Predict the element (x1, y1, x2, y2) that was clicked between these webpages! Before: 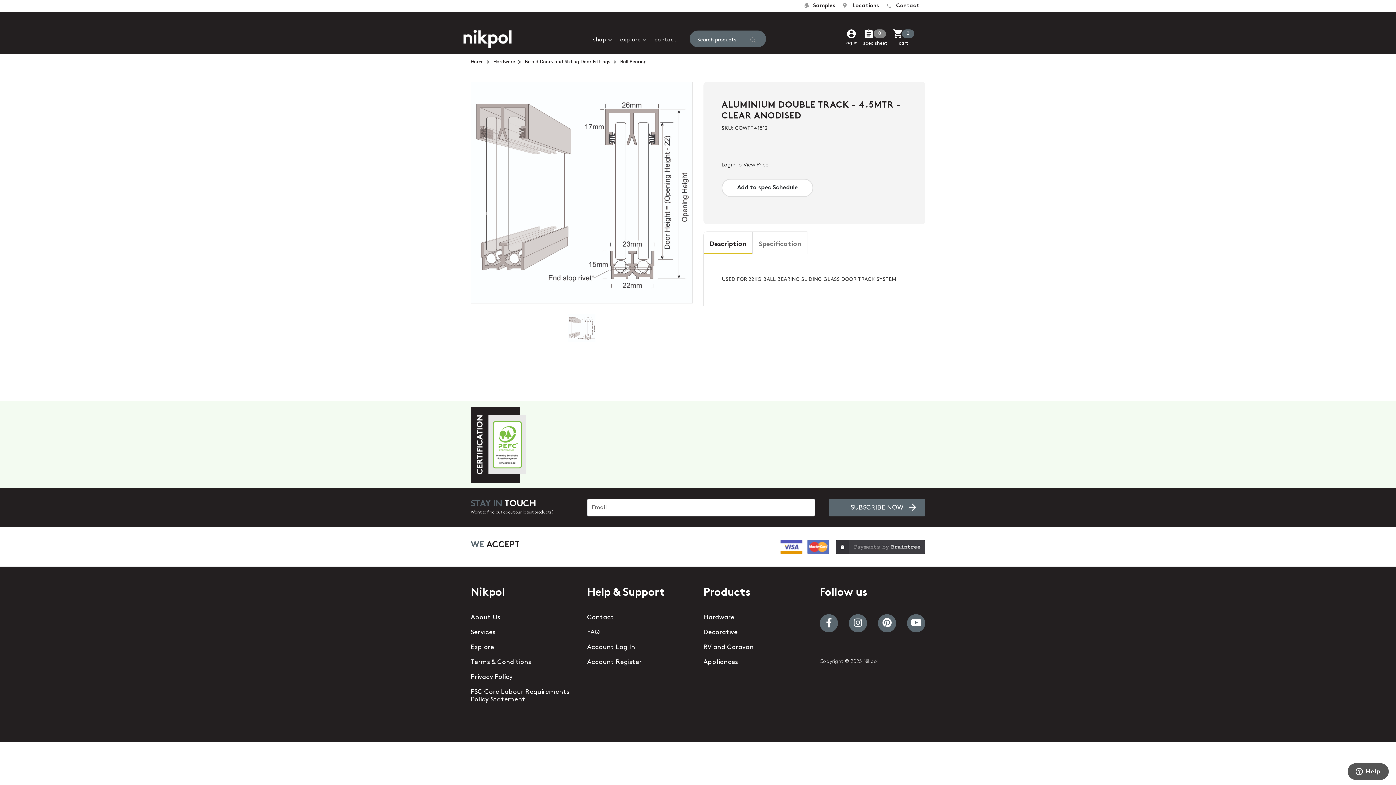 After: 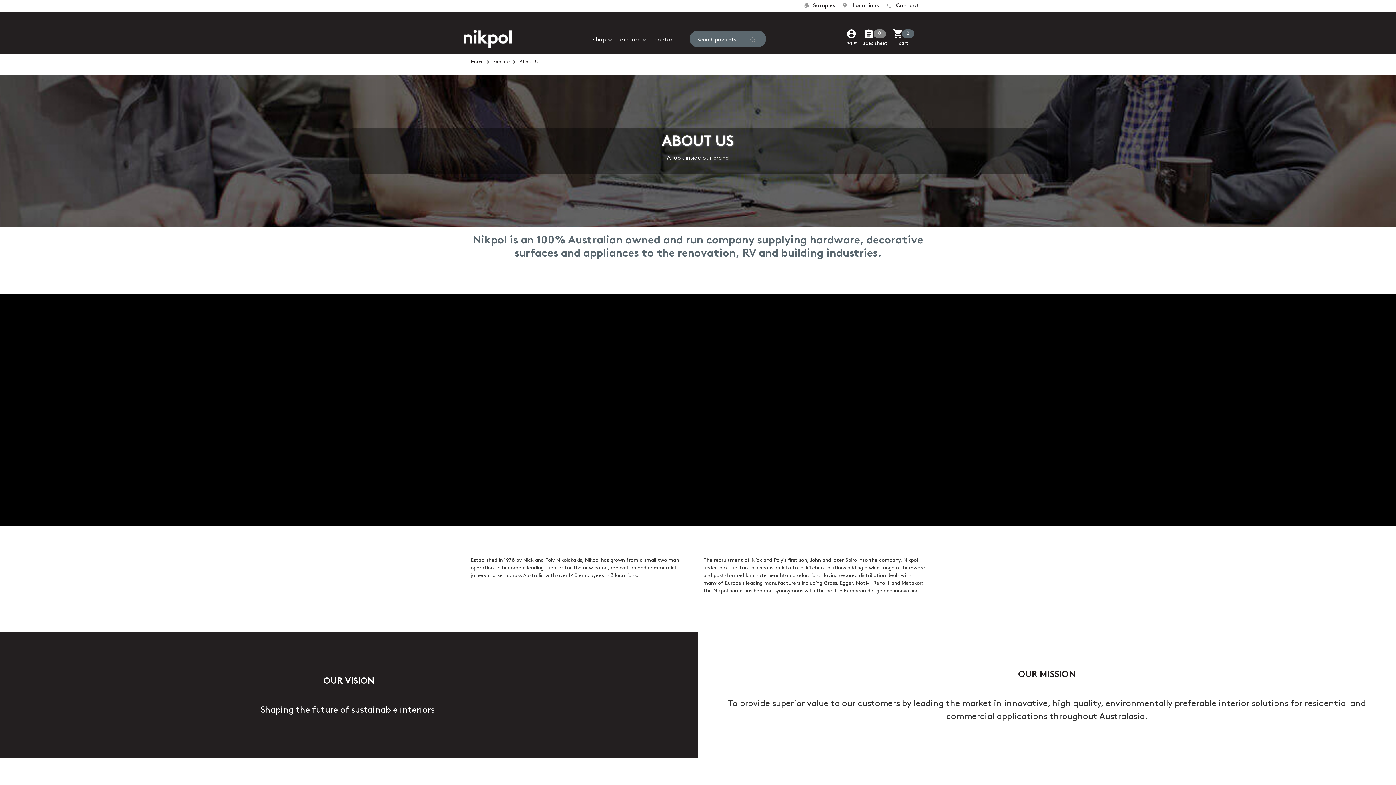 Action: label: About Us bbox: (470, 614, 500, 621)